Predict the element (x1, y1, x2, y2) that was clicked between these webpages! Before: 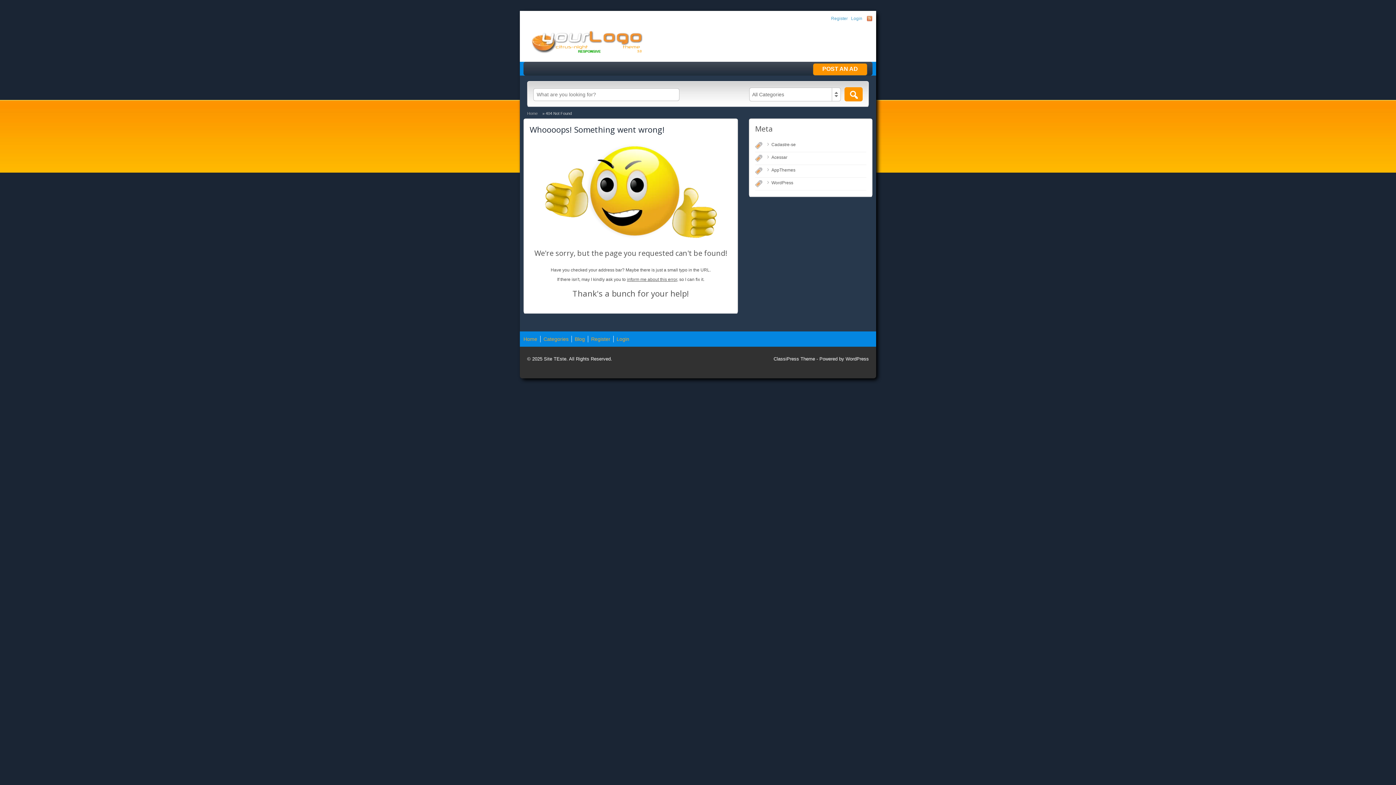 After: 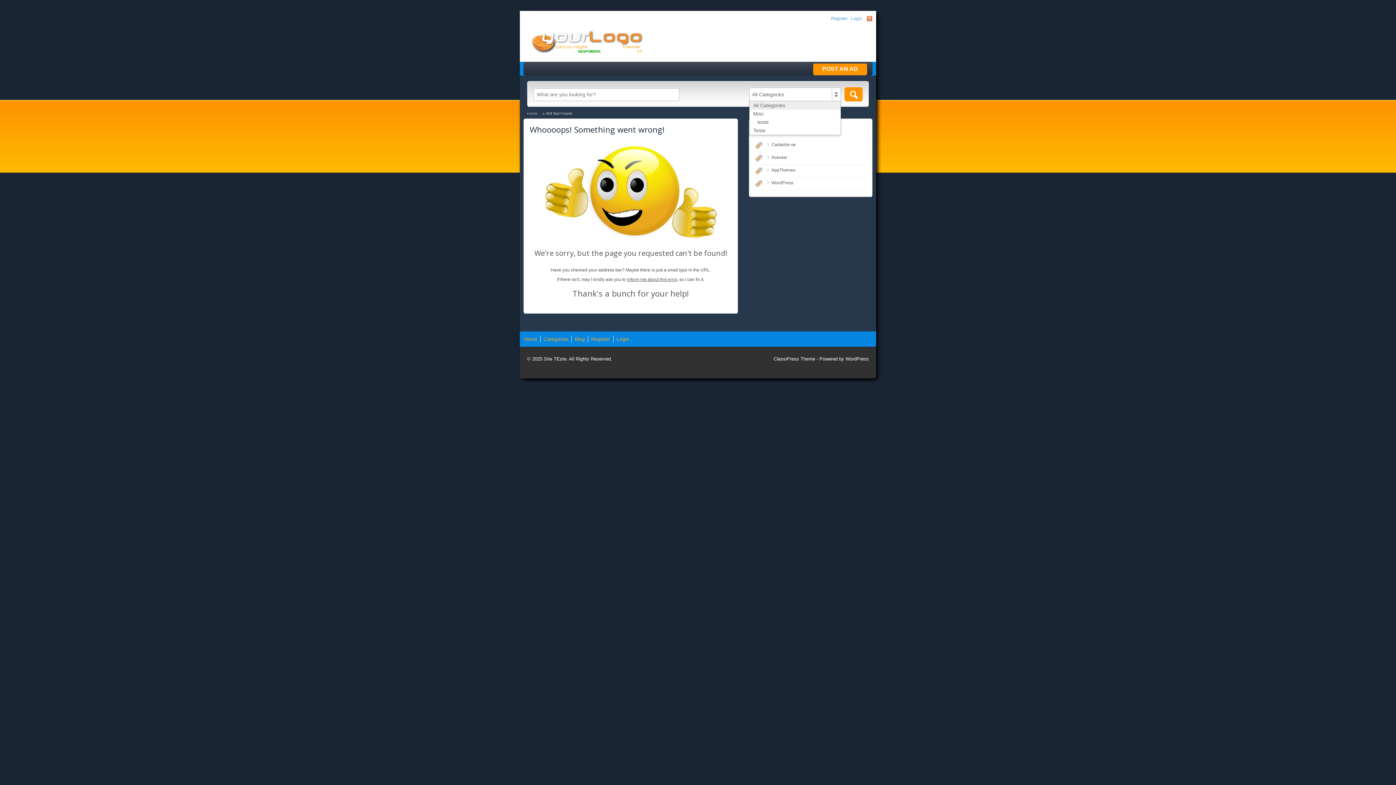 Action: label: All Categories bbox: (749, 87, 841, 101)